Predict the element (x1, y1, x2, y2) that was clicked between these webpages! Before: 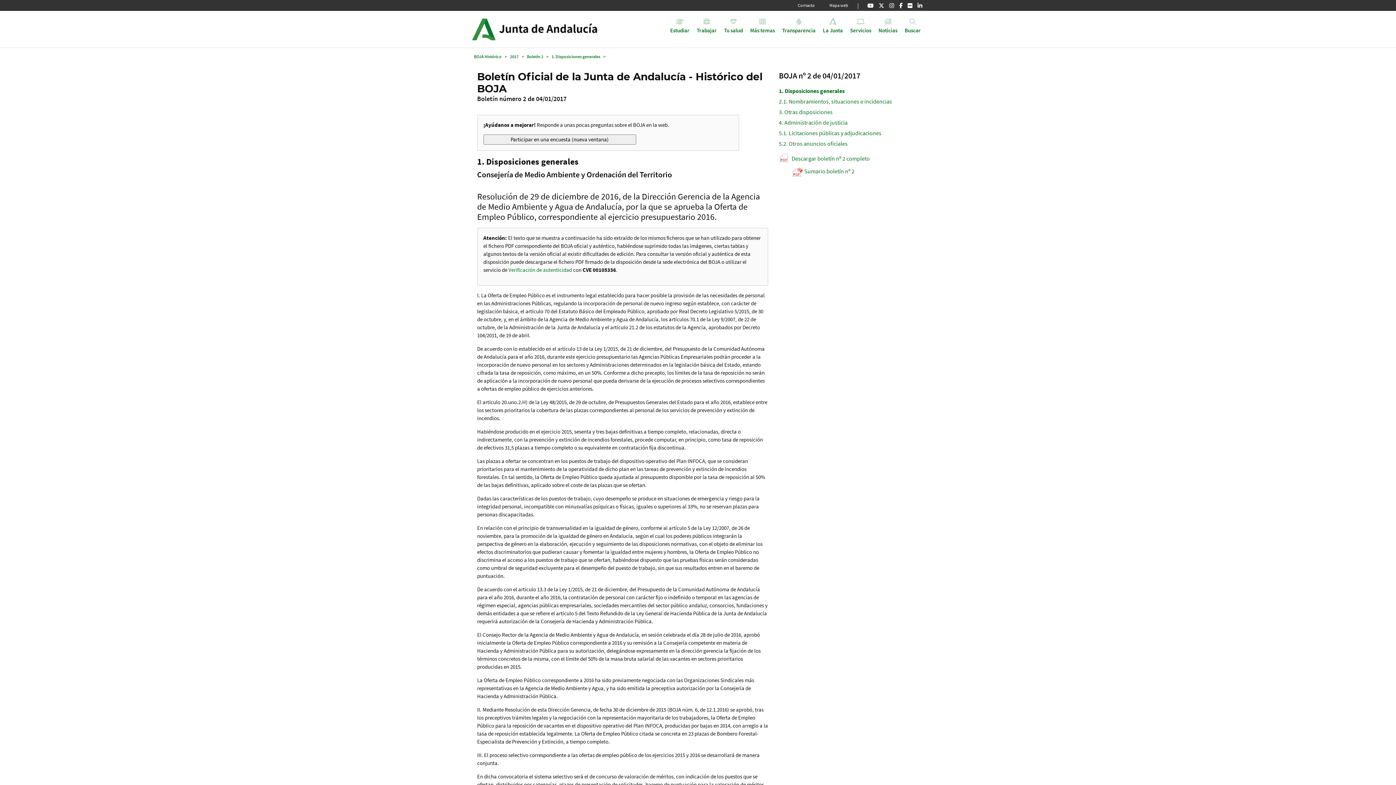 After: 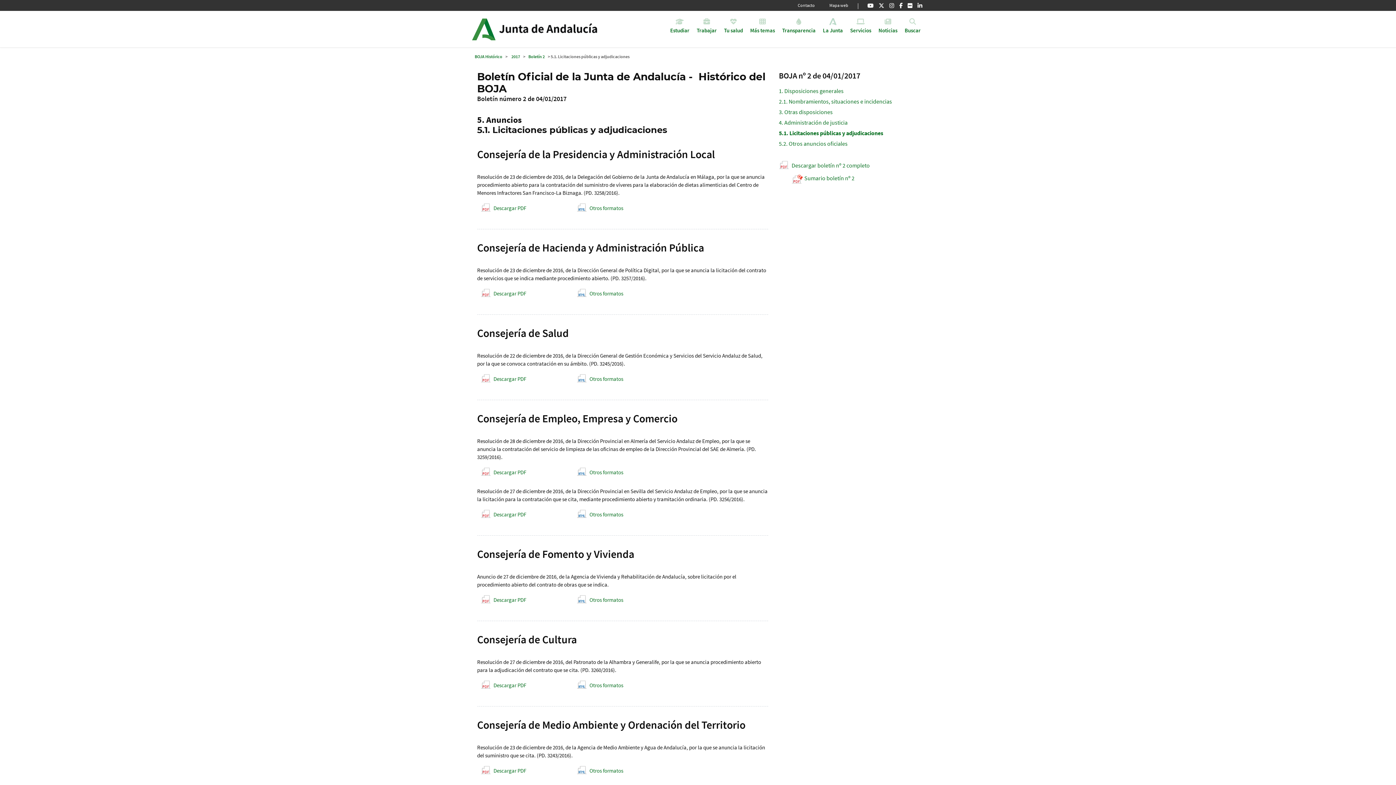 Action: bbox: (779, 129, 881, 136) label: 5.1. Licitaciones públicas y adjudicaciones